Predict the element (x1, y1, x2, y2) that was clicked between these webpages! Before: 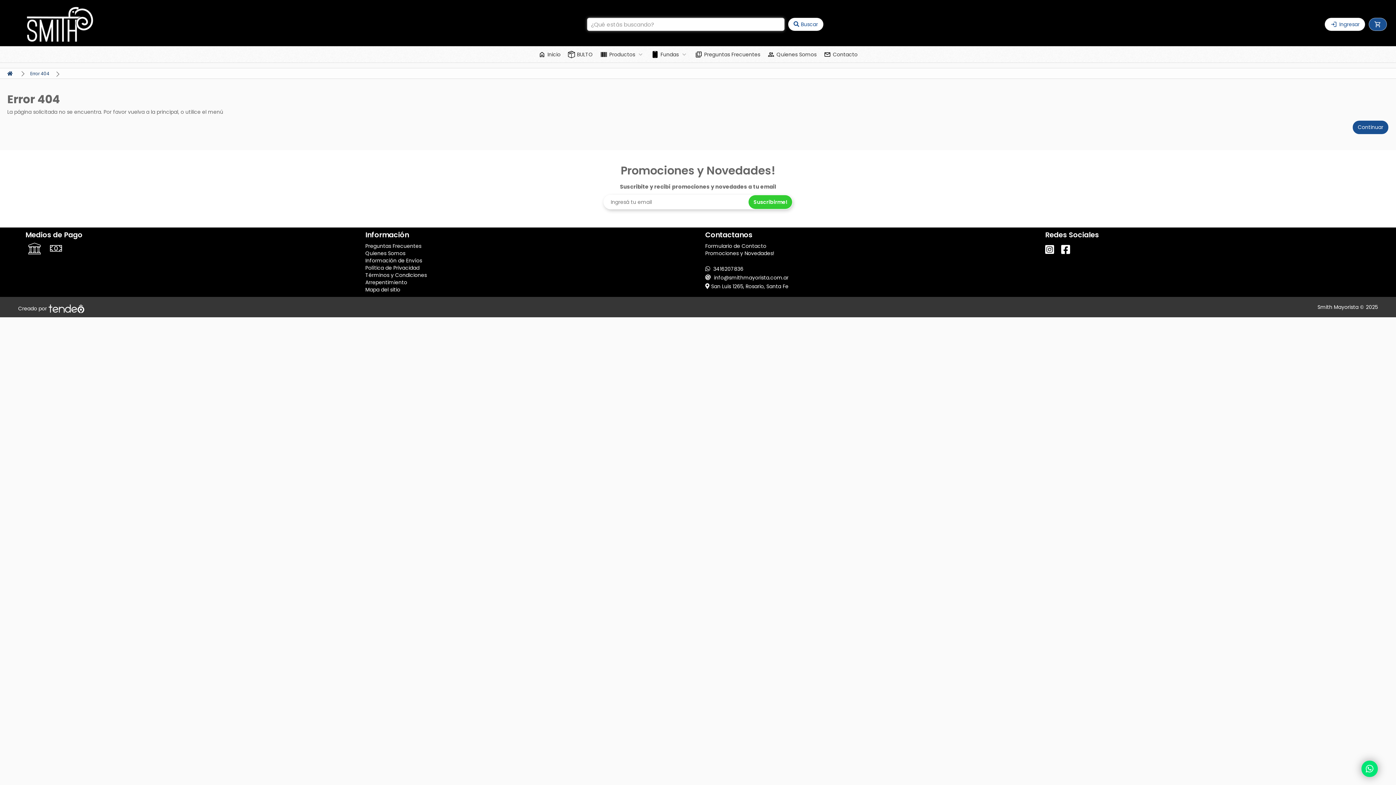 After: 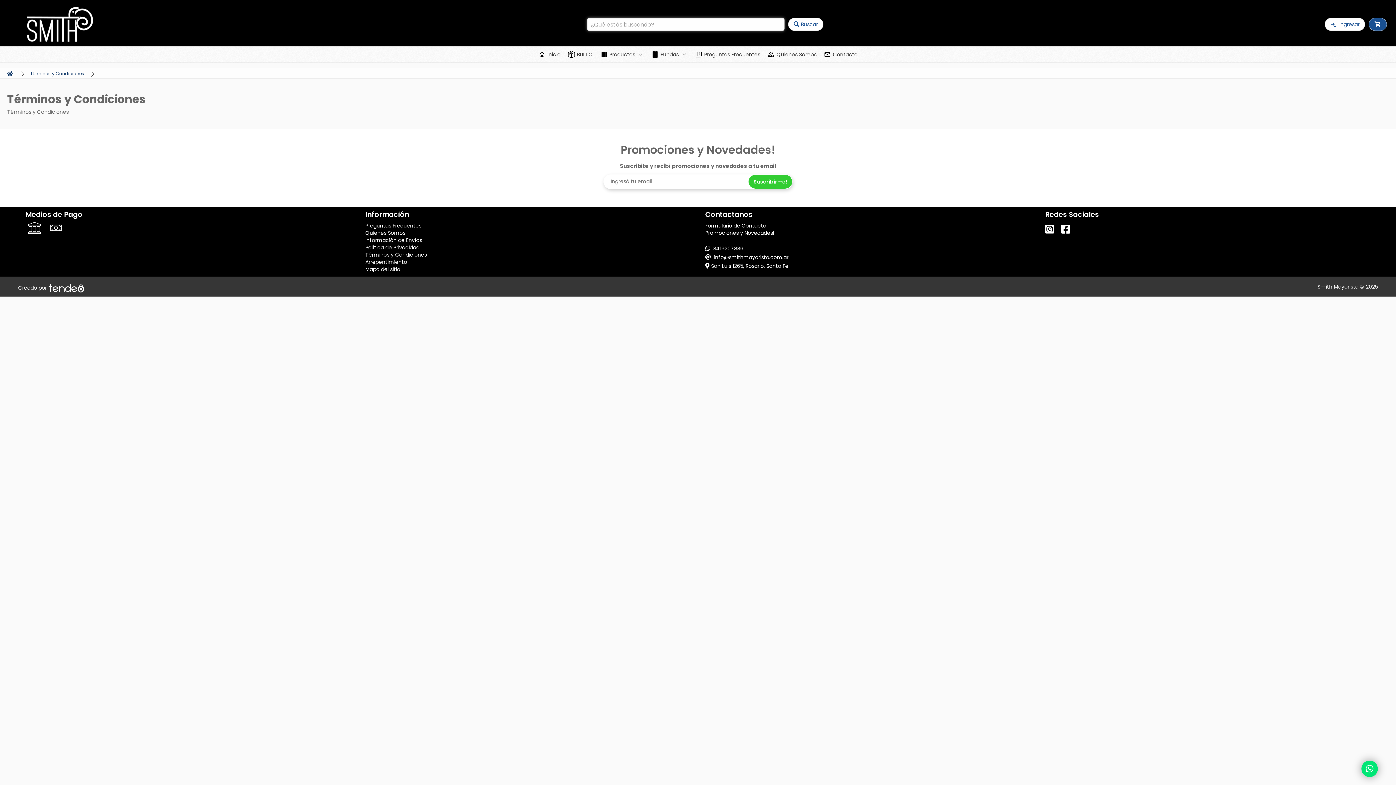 Action: bbox: (365, 271, 426, 279) label: Términos y Condiciones